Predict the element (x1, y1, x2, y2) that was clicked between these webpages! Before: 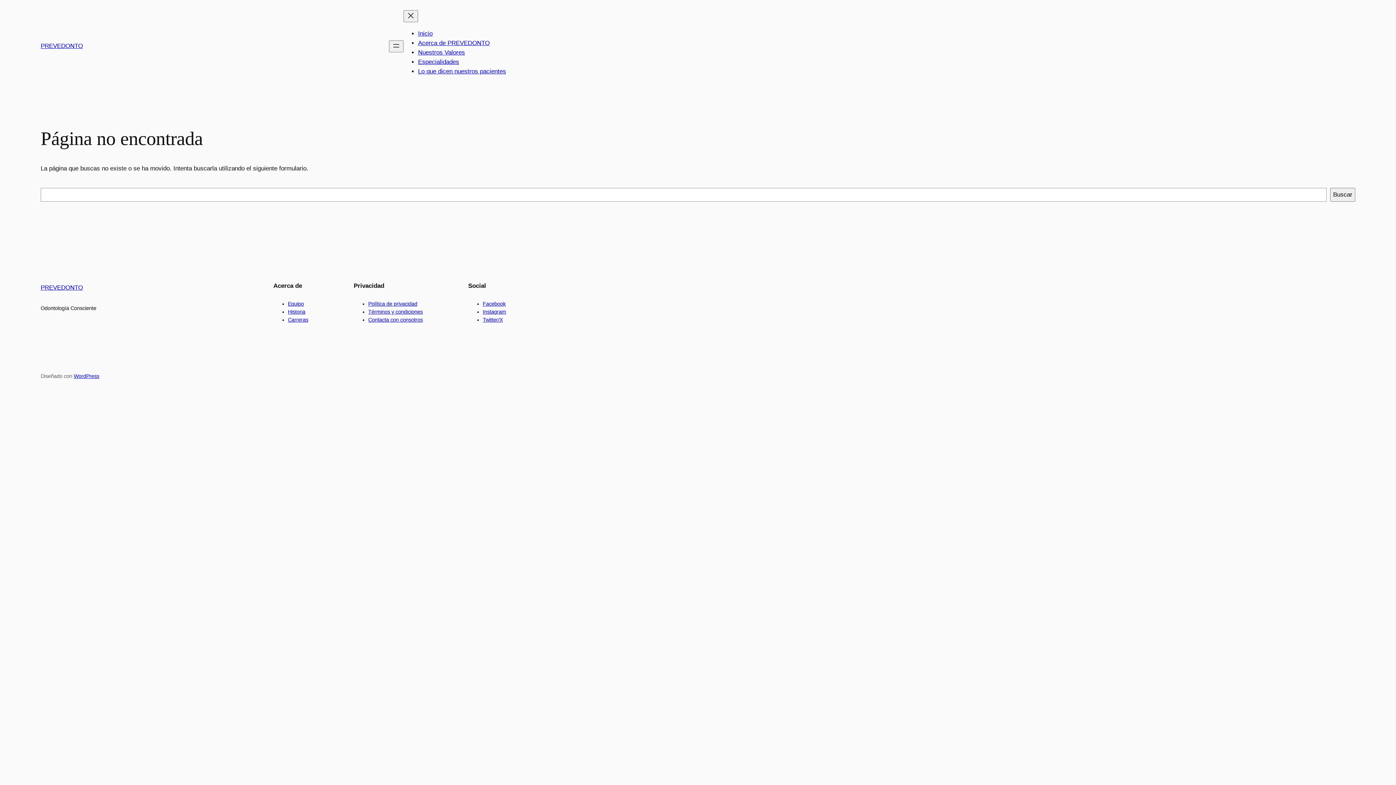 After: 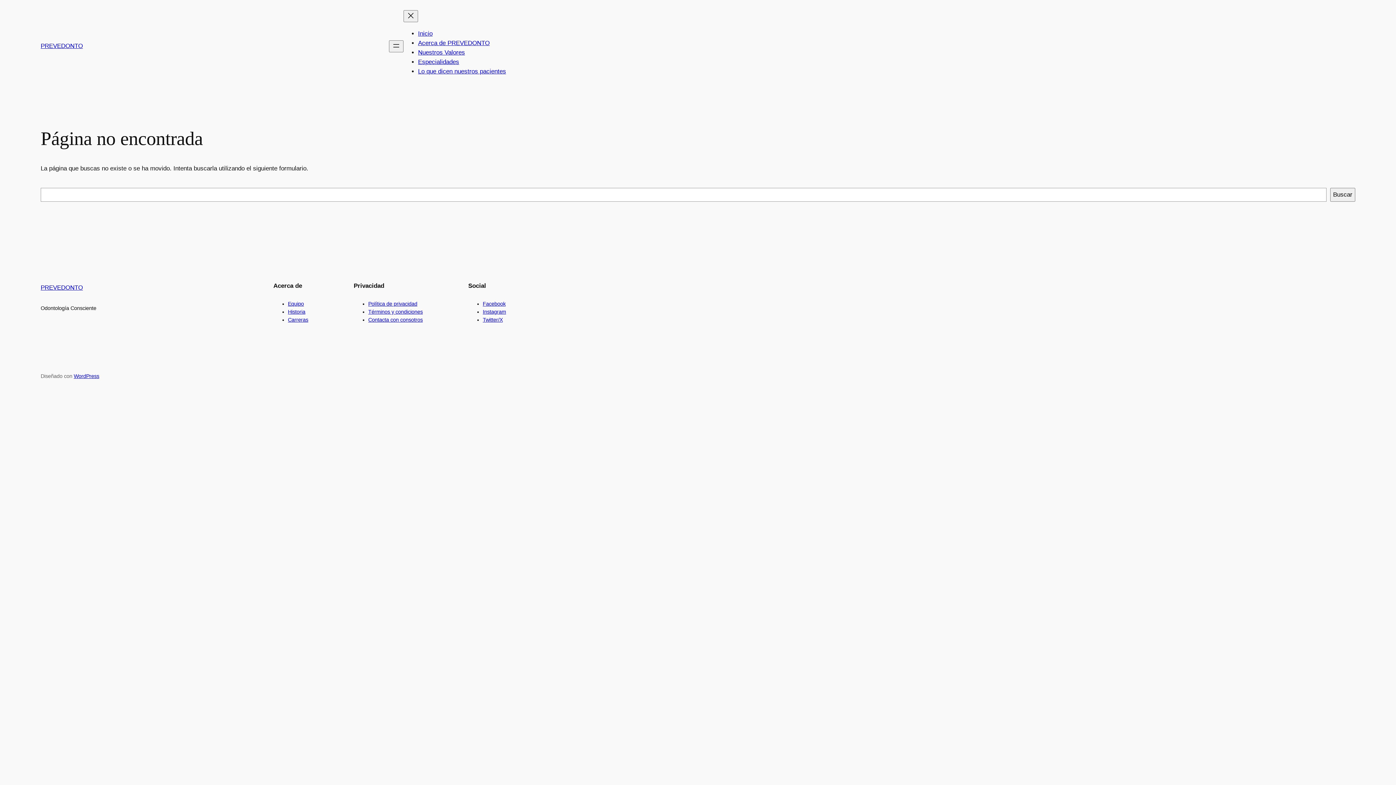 Action: label: Términos y condiciones bbox: (368, 309, 422, 314)